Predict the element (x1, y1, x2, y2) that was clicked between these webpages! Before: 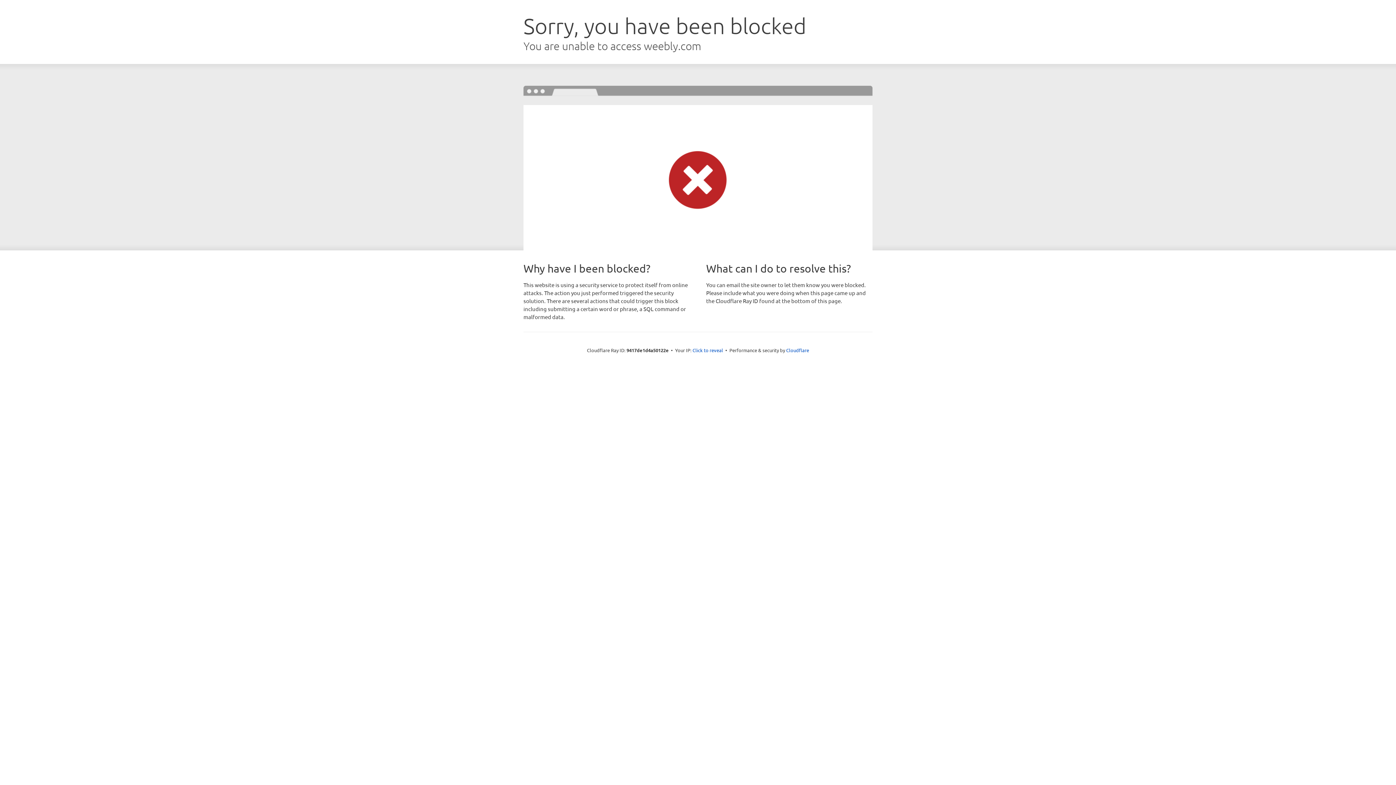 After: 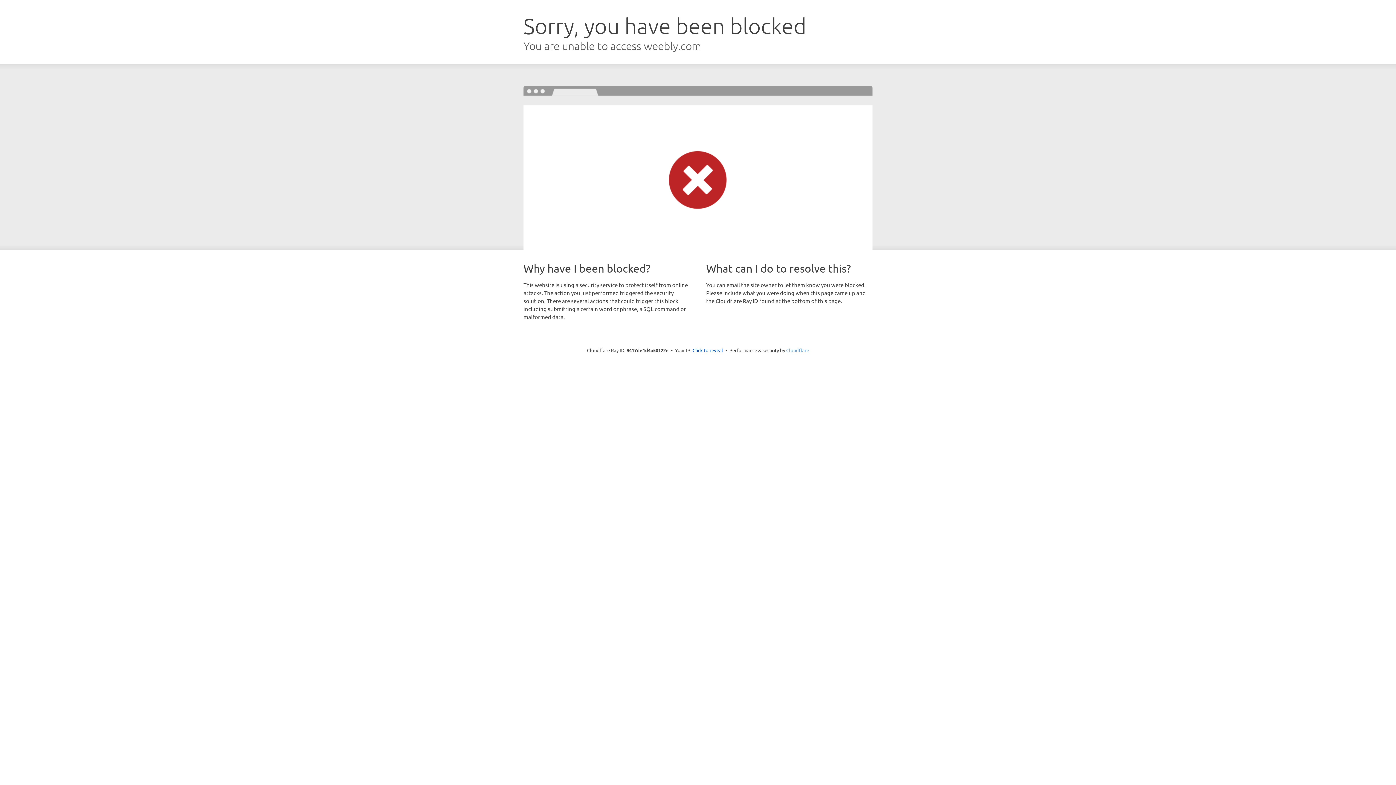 Action: label: Cloudflare bbox: (786, 347, 809, 353)